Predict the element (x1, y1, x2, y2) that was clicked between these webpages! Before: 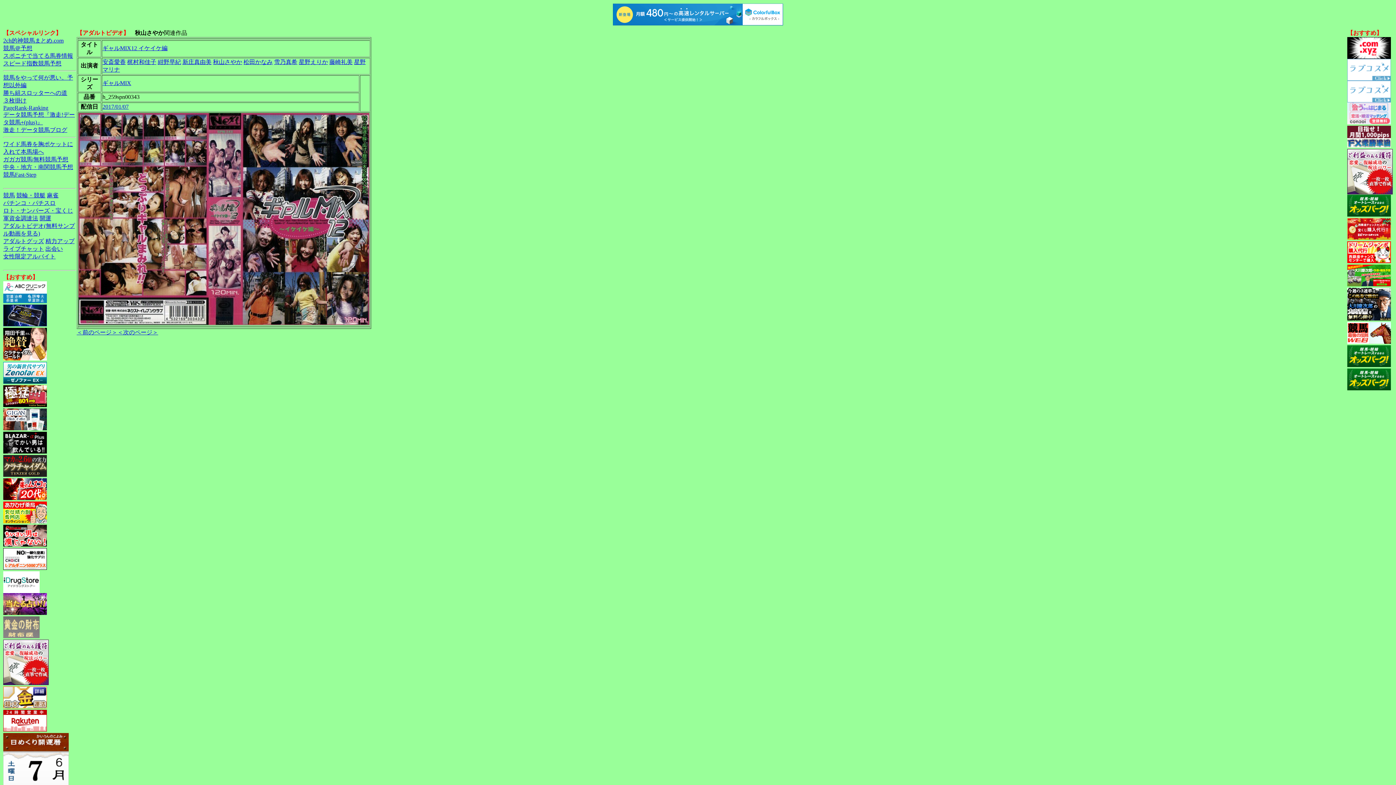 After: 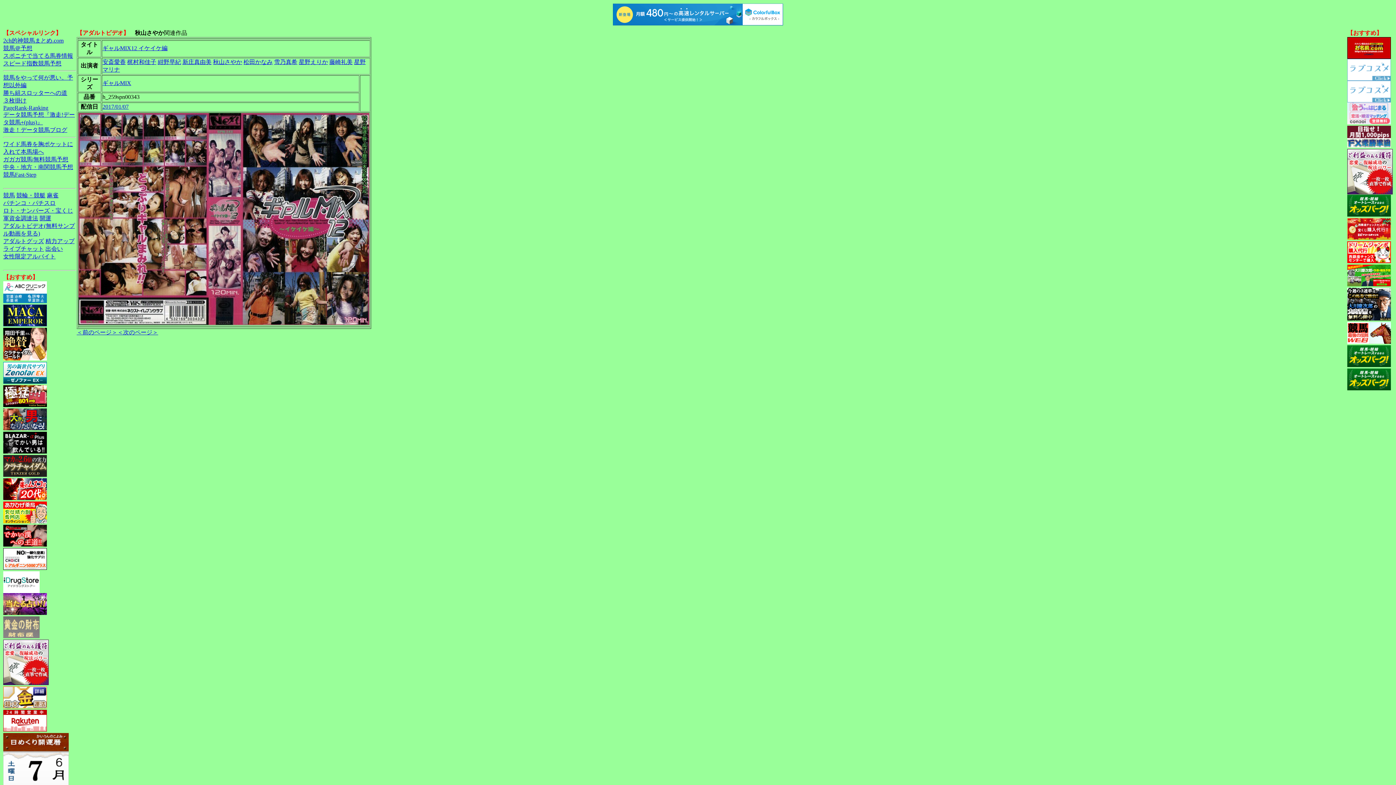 Action: bbox: (3, 37, 63, 43) label: 2ch的神競馬まとめ.com